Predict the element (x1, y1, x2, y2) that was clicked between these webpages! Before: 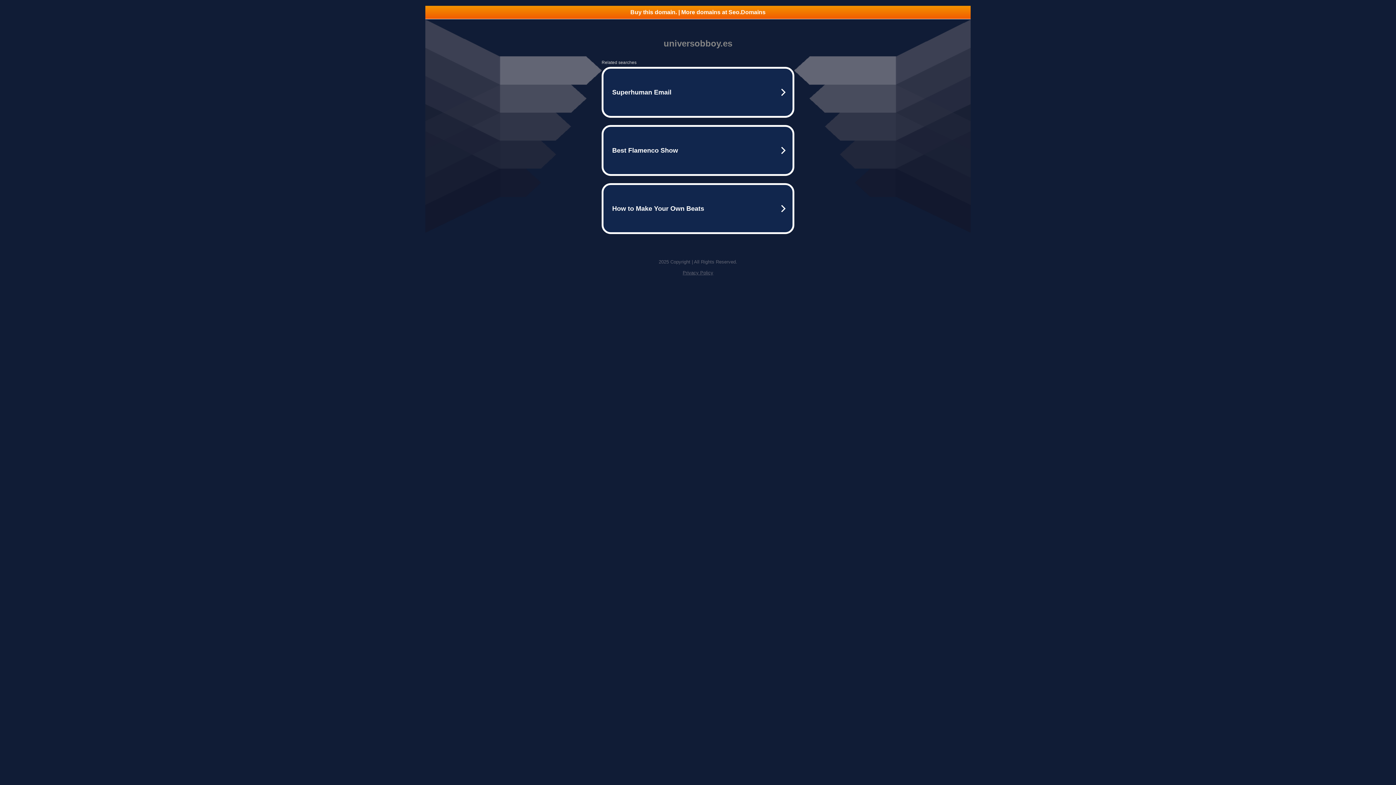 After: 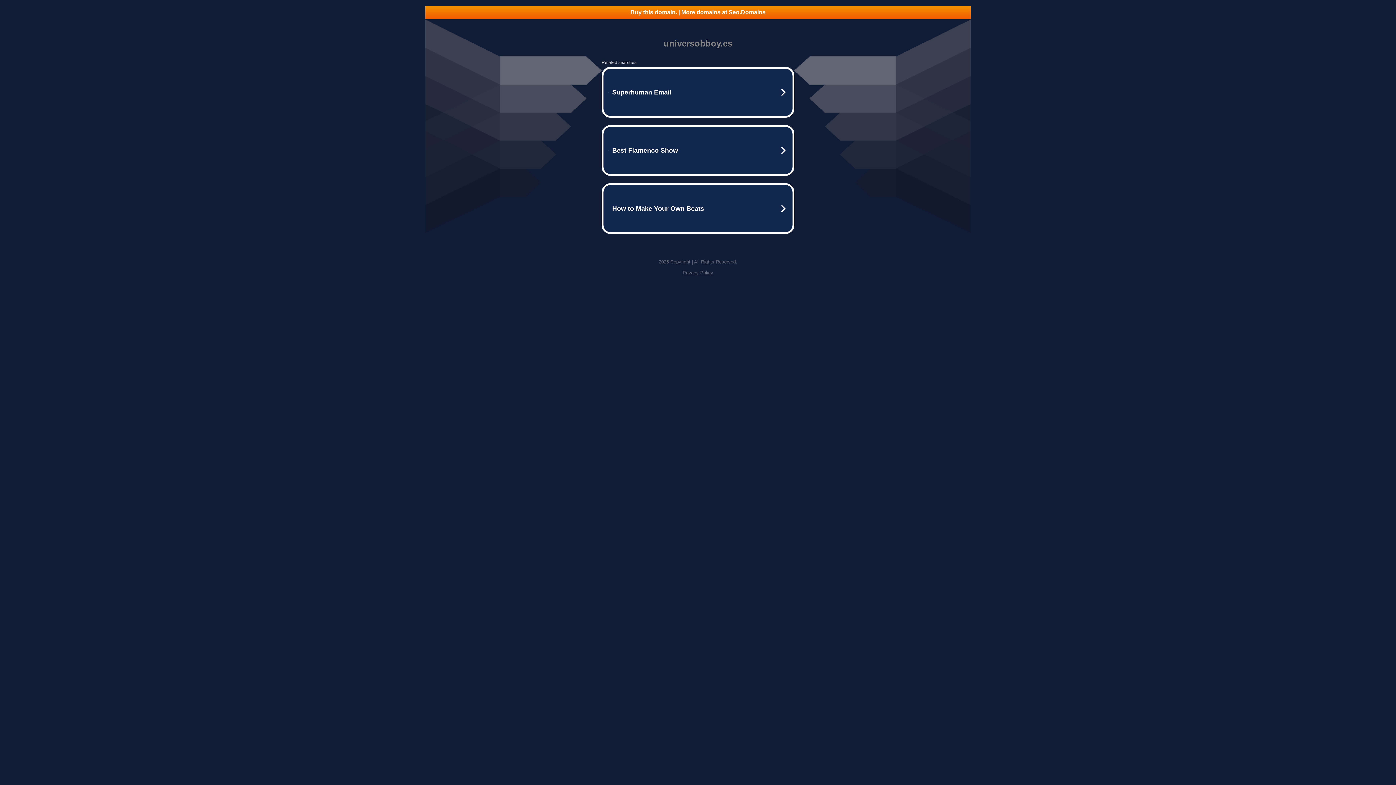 Action: bbox: (425, 5, 970, 18) label: Buy this domain. | More domains at Seo.Domains